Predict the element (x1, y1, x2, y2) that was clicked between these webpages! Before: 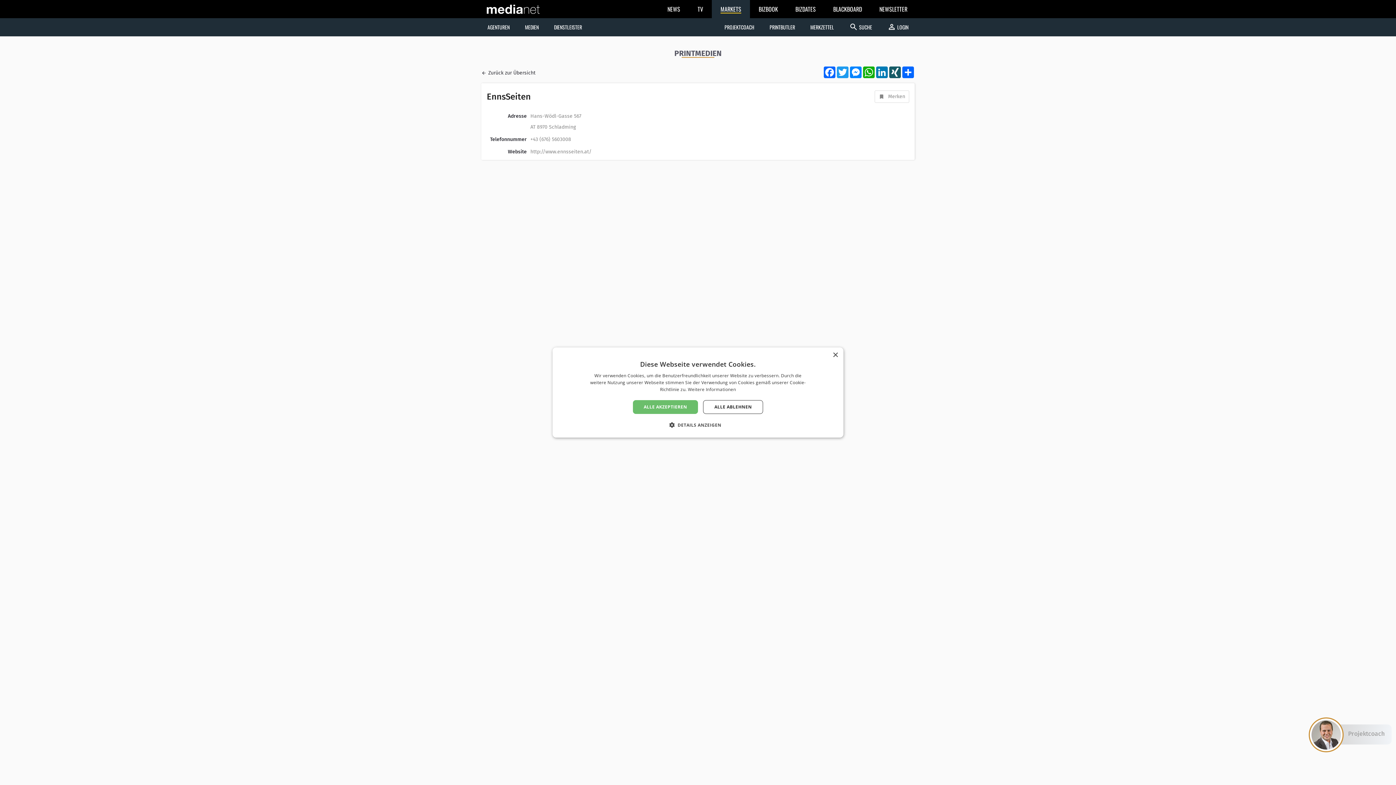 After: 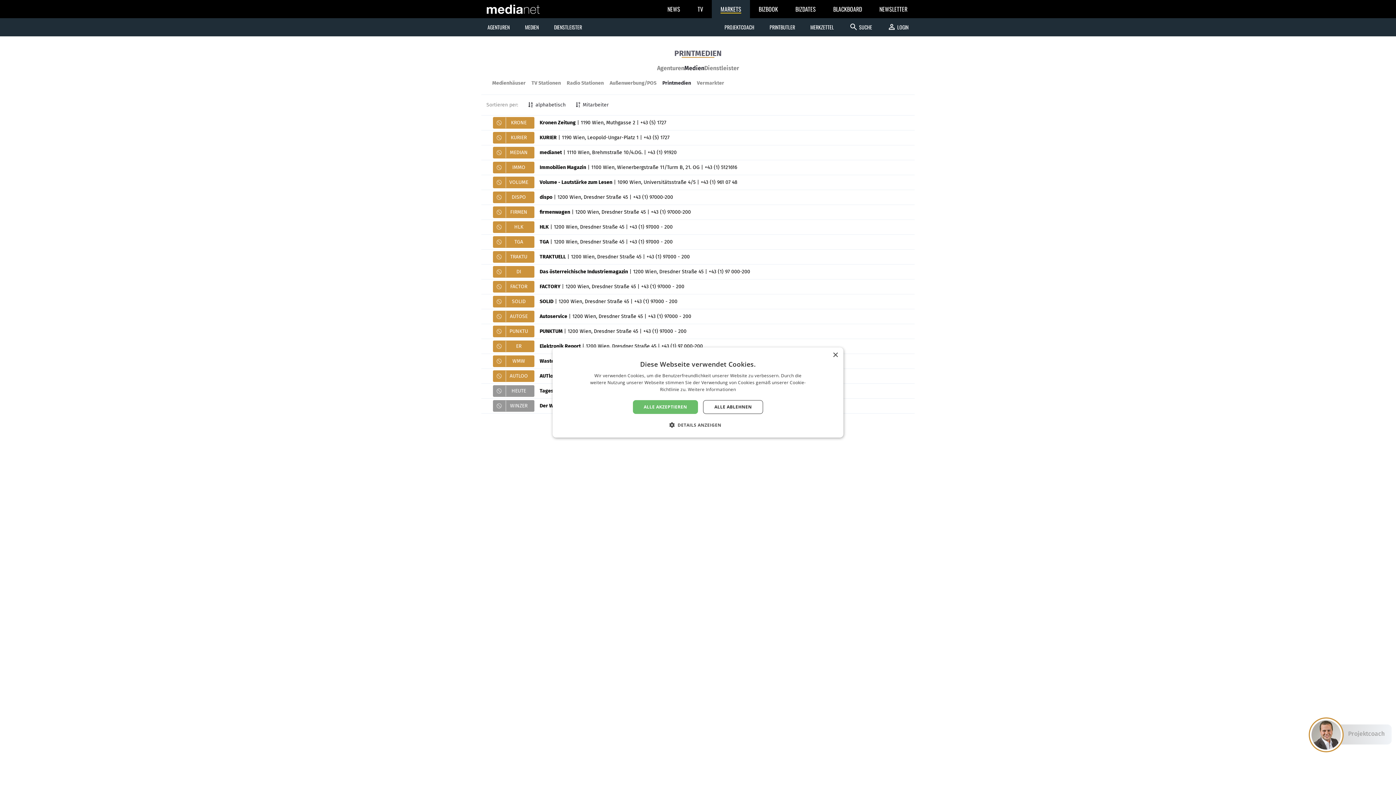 Action: label: Zurück zur Übersicht bbox: (481, 66, 540, 79)